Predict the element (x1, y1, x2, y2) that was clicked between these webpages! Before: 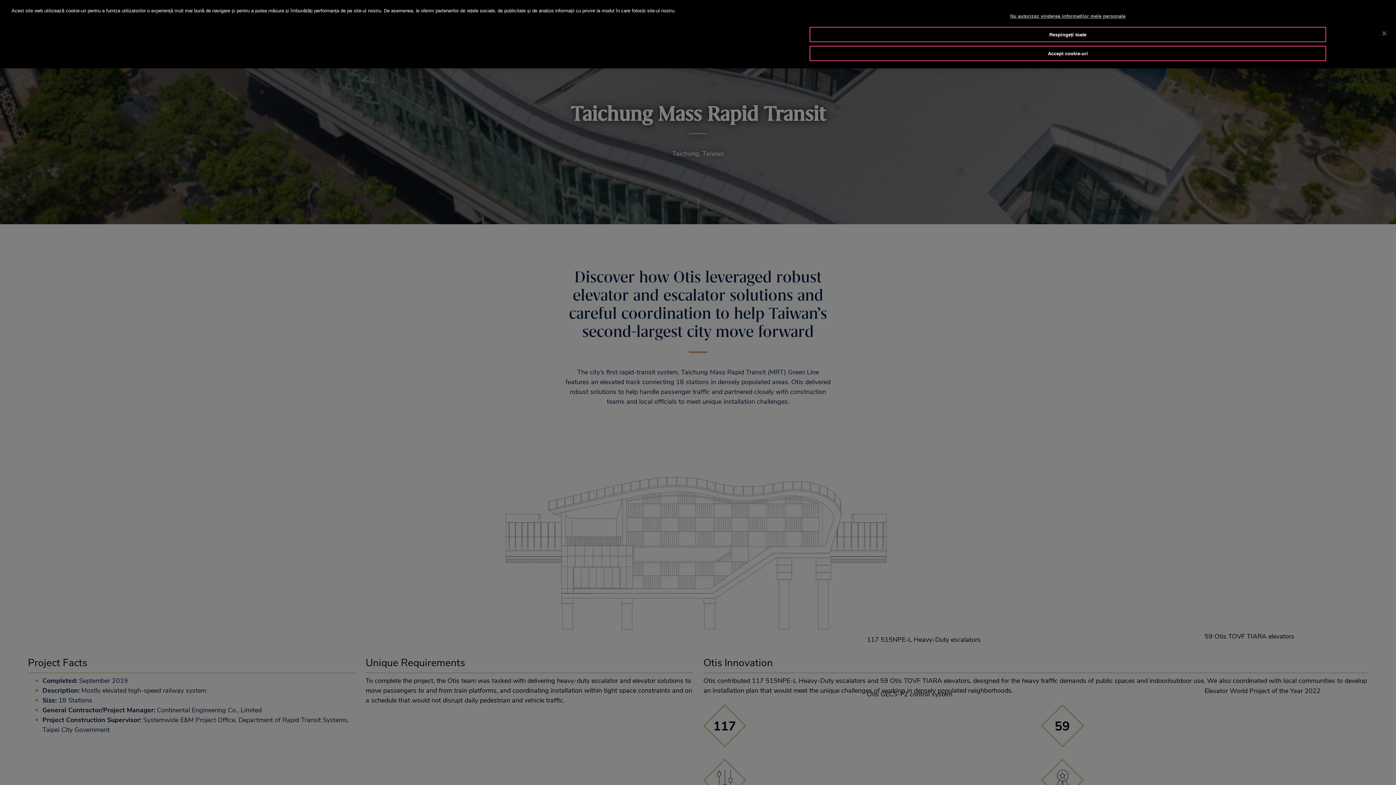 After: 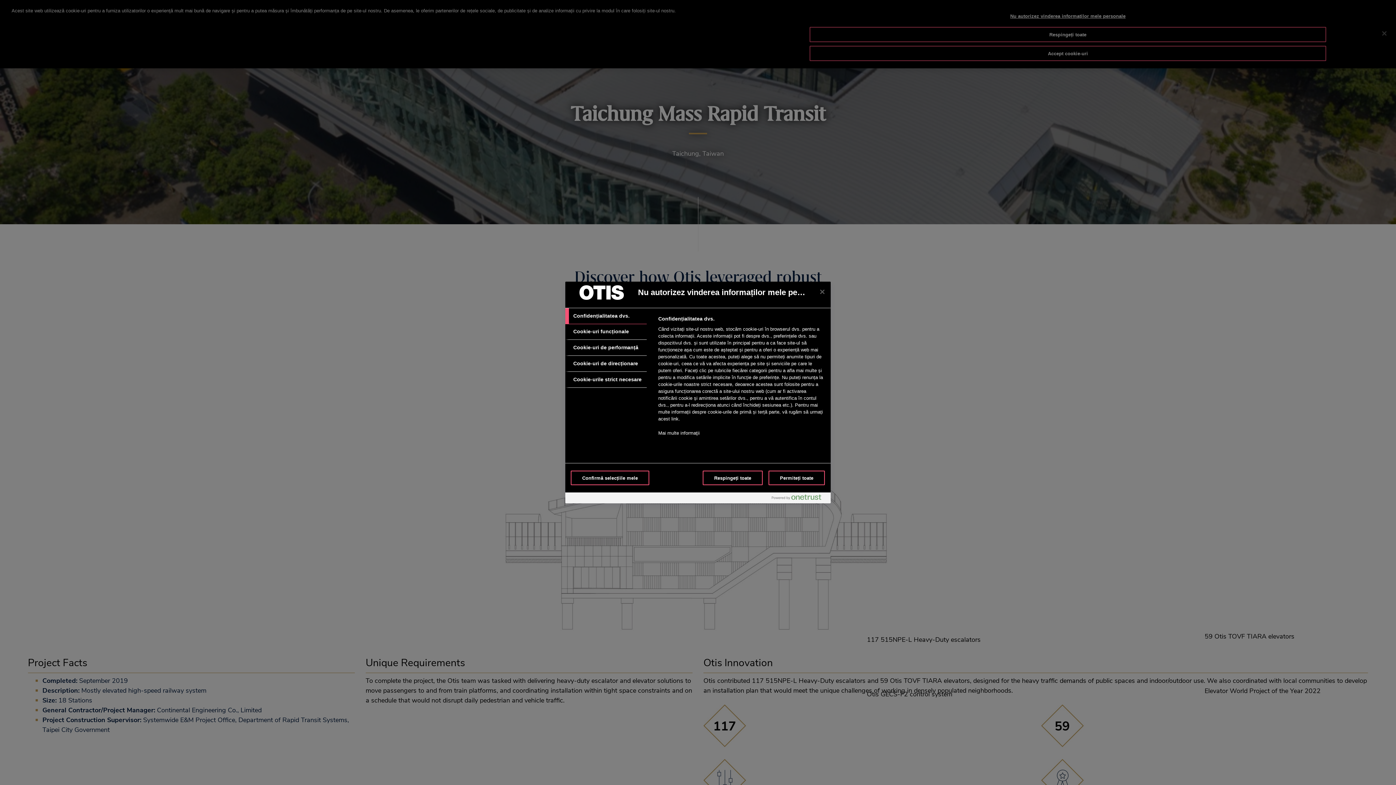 Action: bbox: (809, 9, 1326, 23) label: Nu autorizez vinderea informaților mele personale